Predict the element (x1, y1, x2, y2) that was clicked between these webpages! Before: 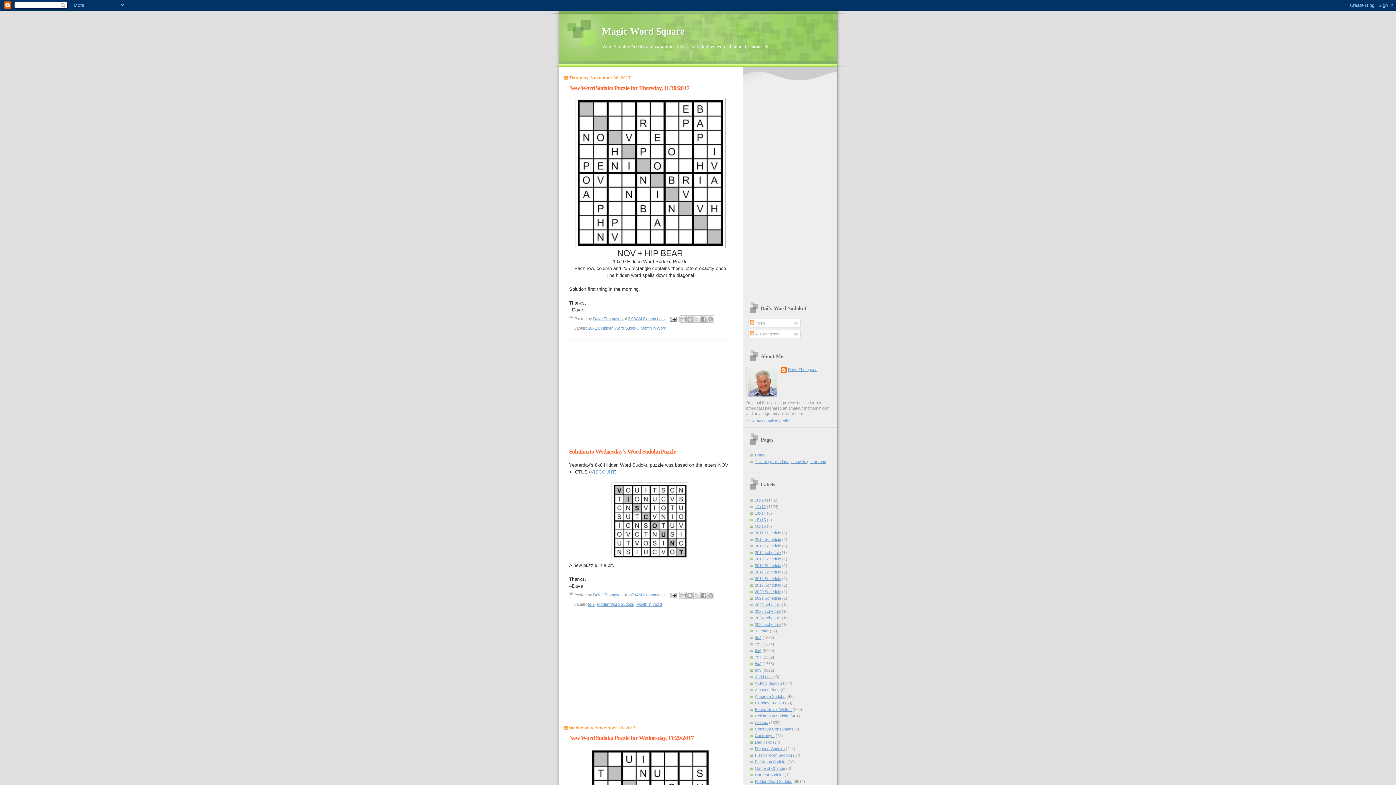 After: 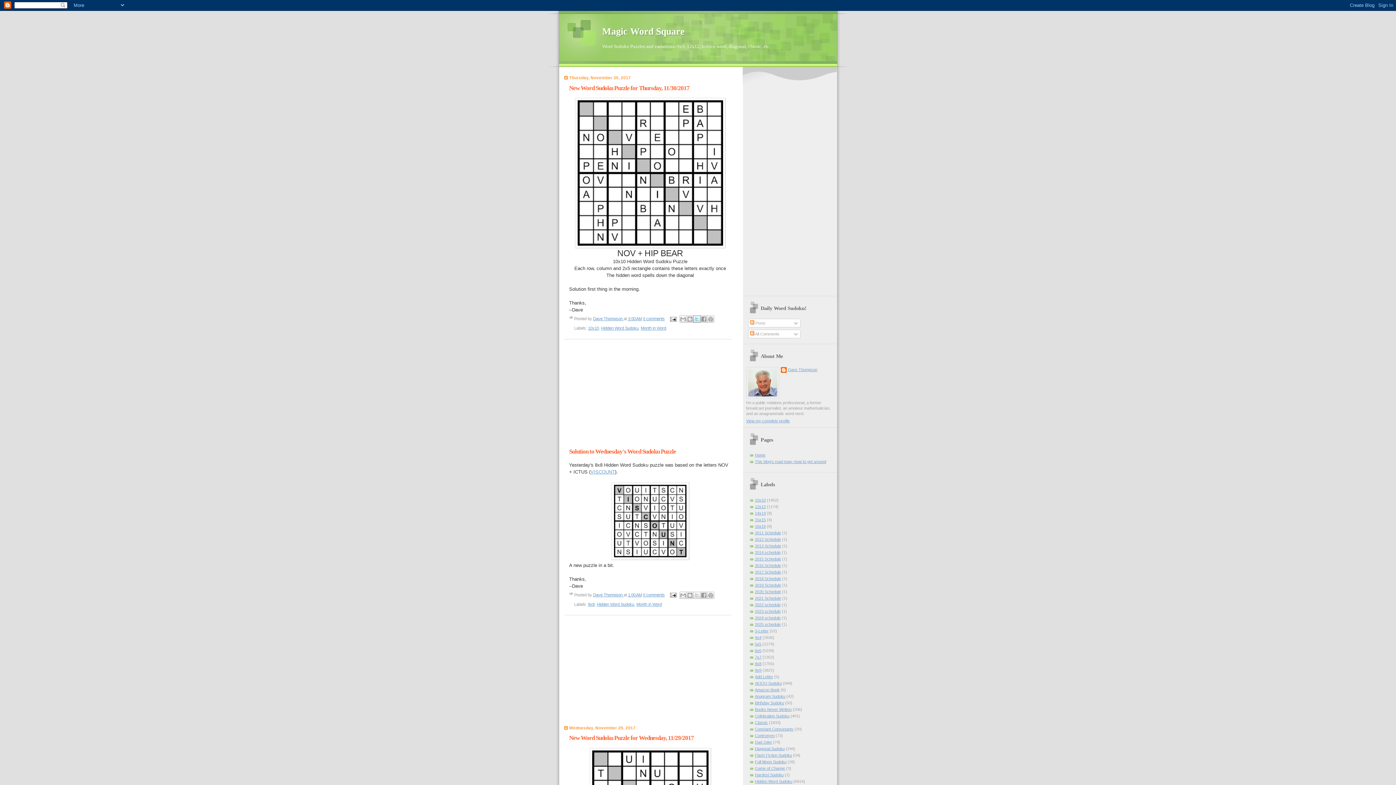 Action: bbox: (693, 315, 700, 322) label: Share to X